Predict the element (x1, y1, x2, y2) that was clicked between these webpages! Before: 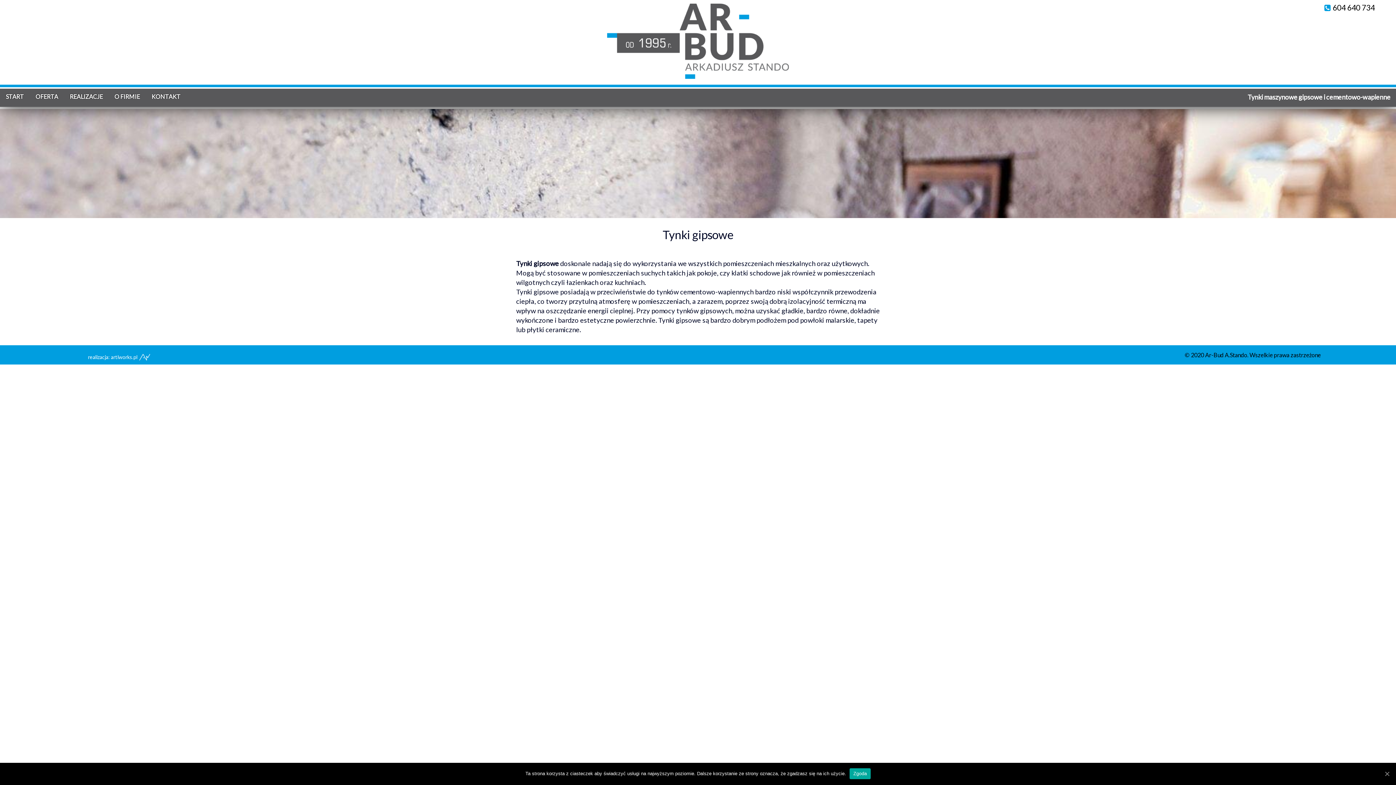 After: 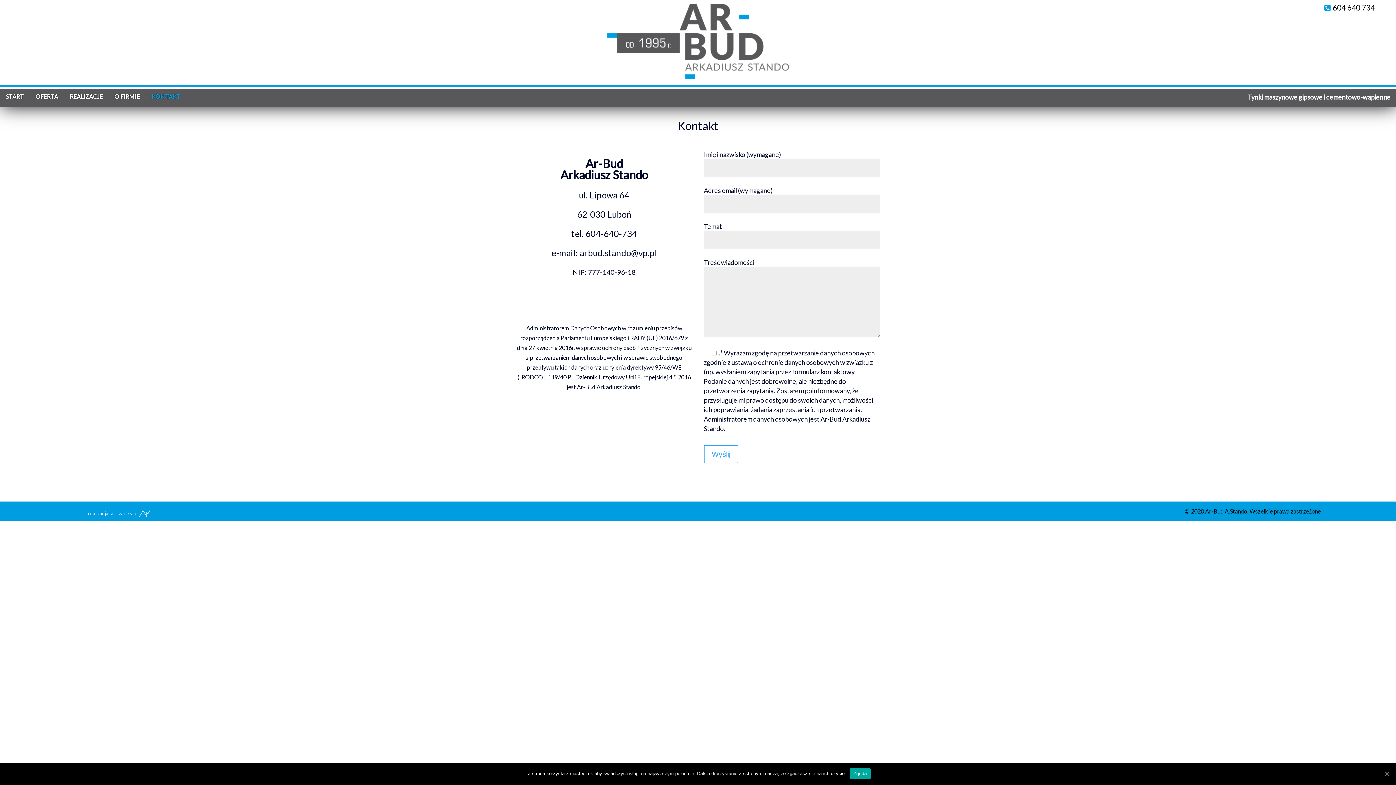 Action: bbox: (148, 88, 183, 104) label: KONTAKT